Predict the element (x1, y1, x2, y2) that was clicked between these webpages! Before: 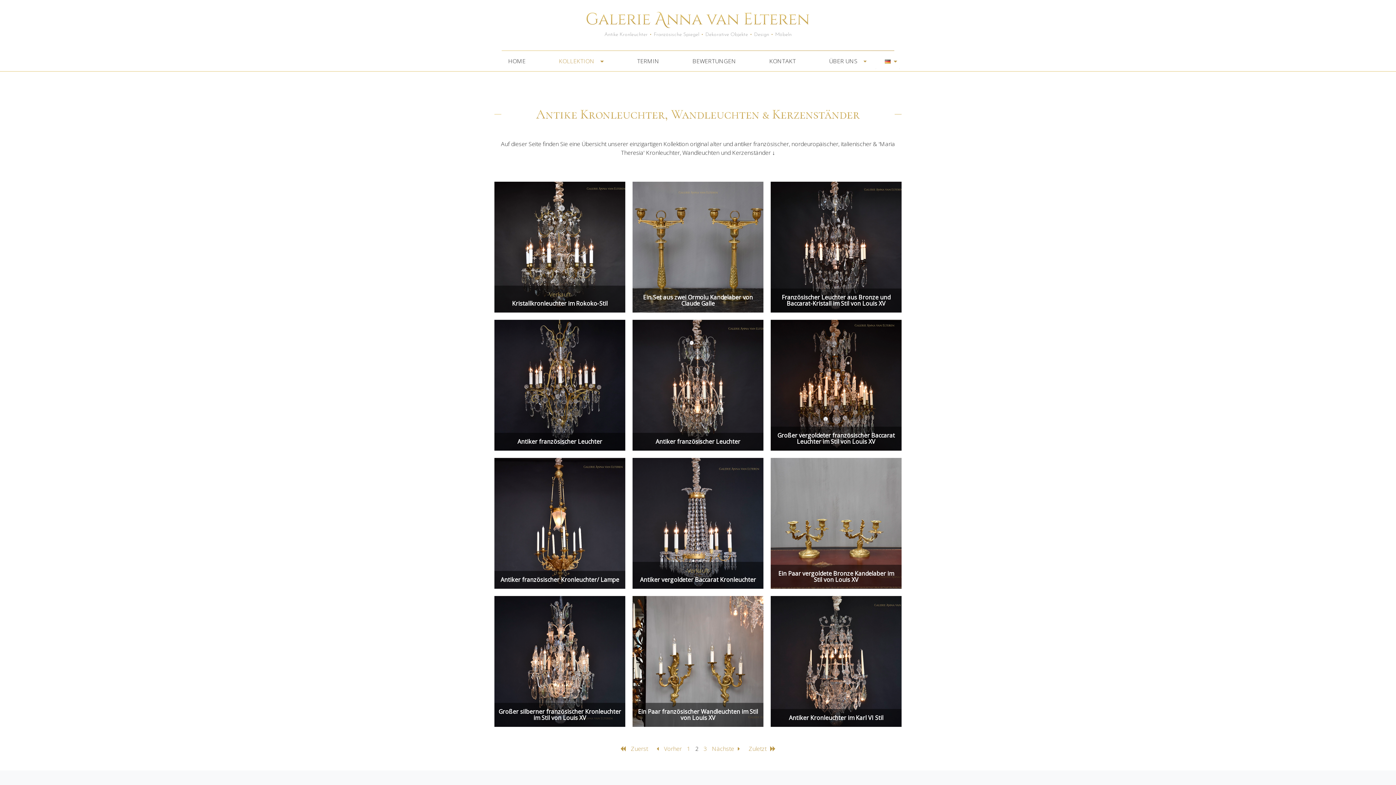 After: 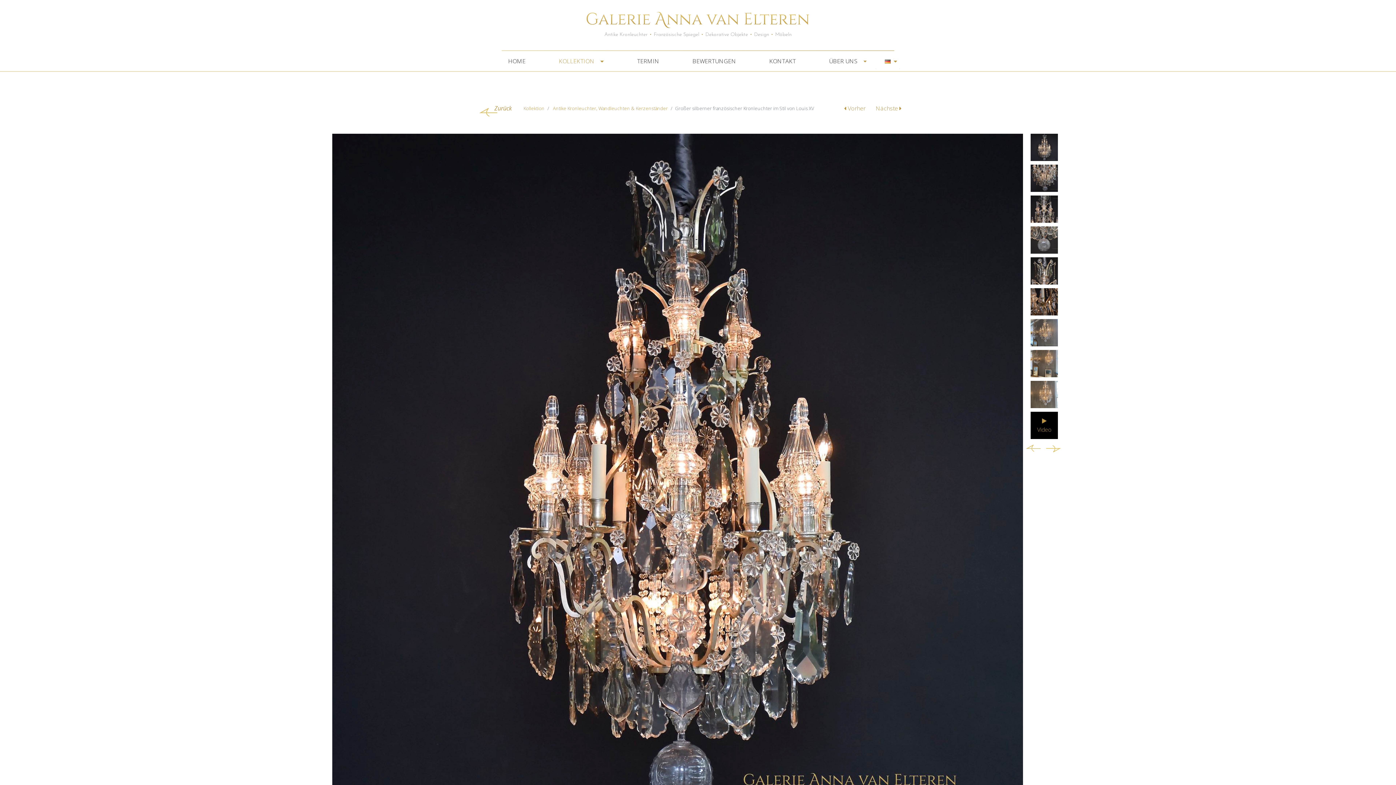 Action: bbox: (494, 596, 625, 727) label: Großer silberner französischer Kronleuchter im Stil von Louis XV